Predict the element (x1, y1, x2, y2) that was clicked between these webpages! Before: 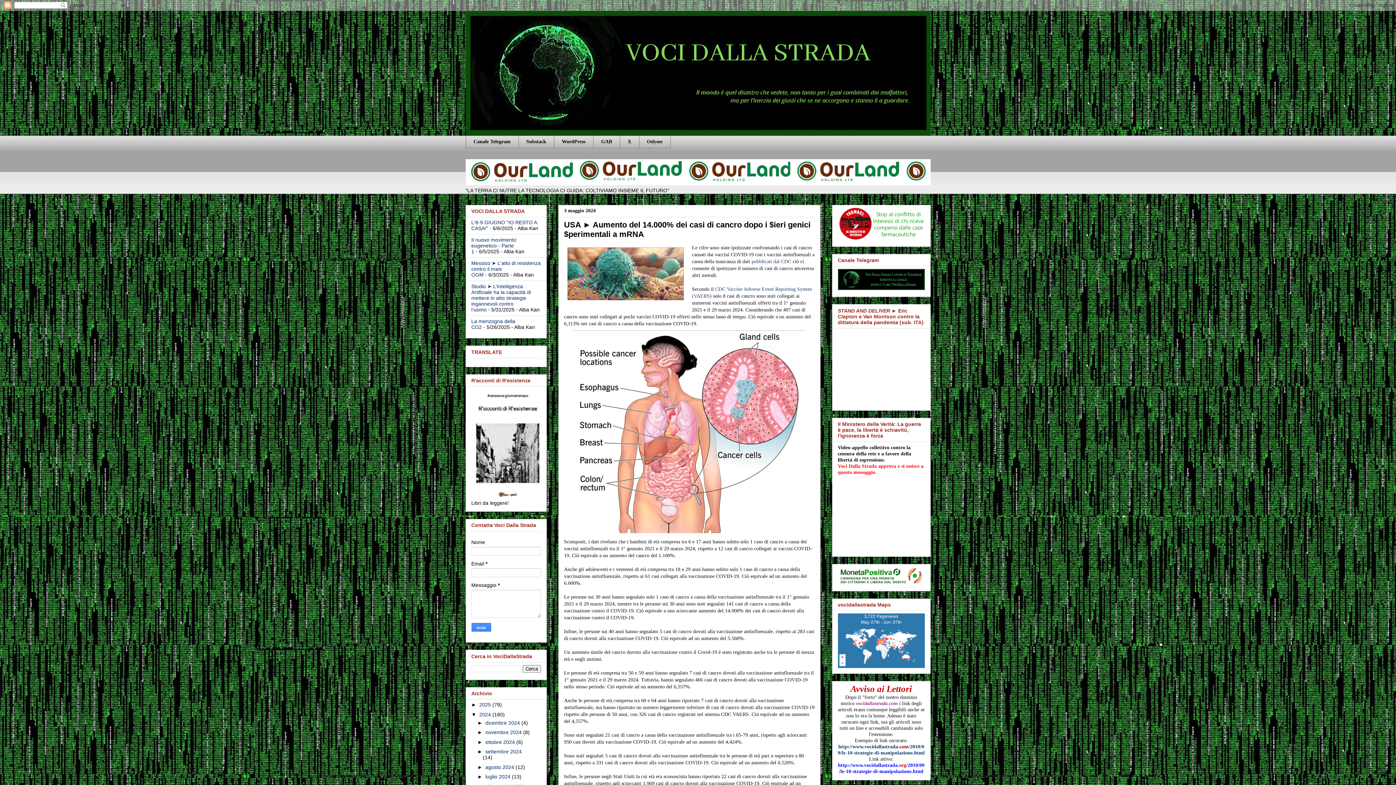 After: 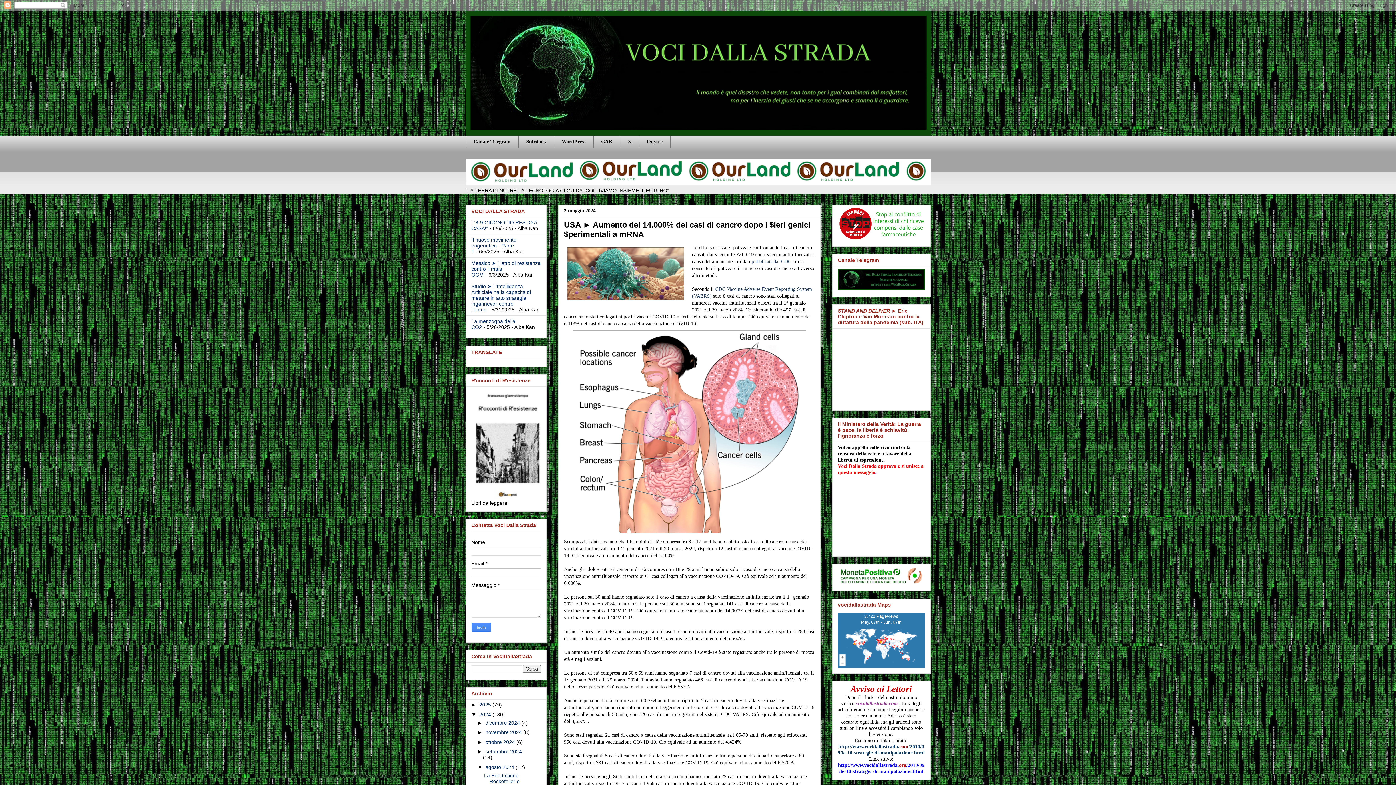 Action: bbox: (477, 764, 485, 770) label: ►  